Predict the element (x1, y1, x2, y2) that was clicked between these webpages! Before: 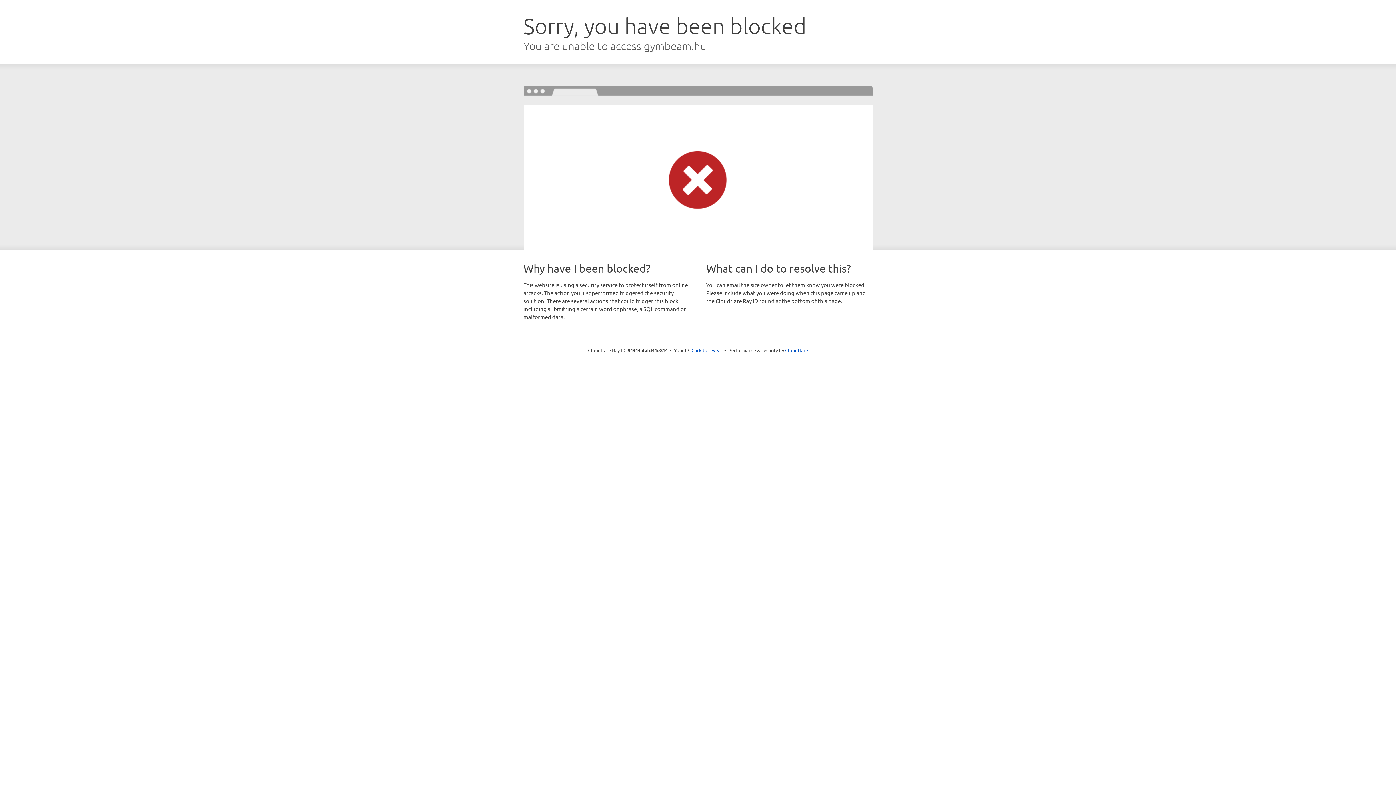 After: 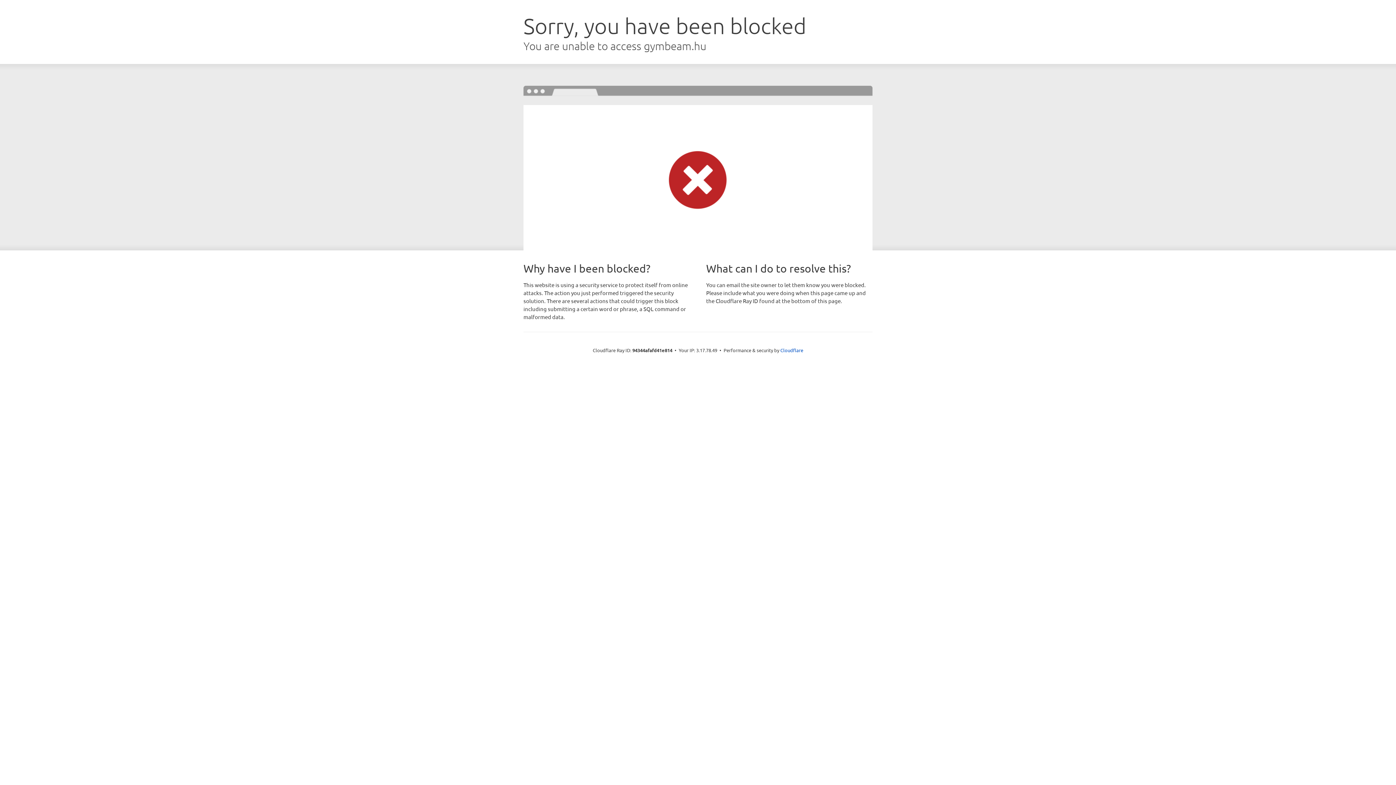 Action: bbox: (691, 346, 722, 353) label: Click to reveal